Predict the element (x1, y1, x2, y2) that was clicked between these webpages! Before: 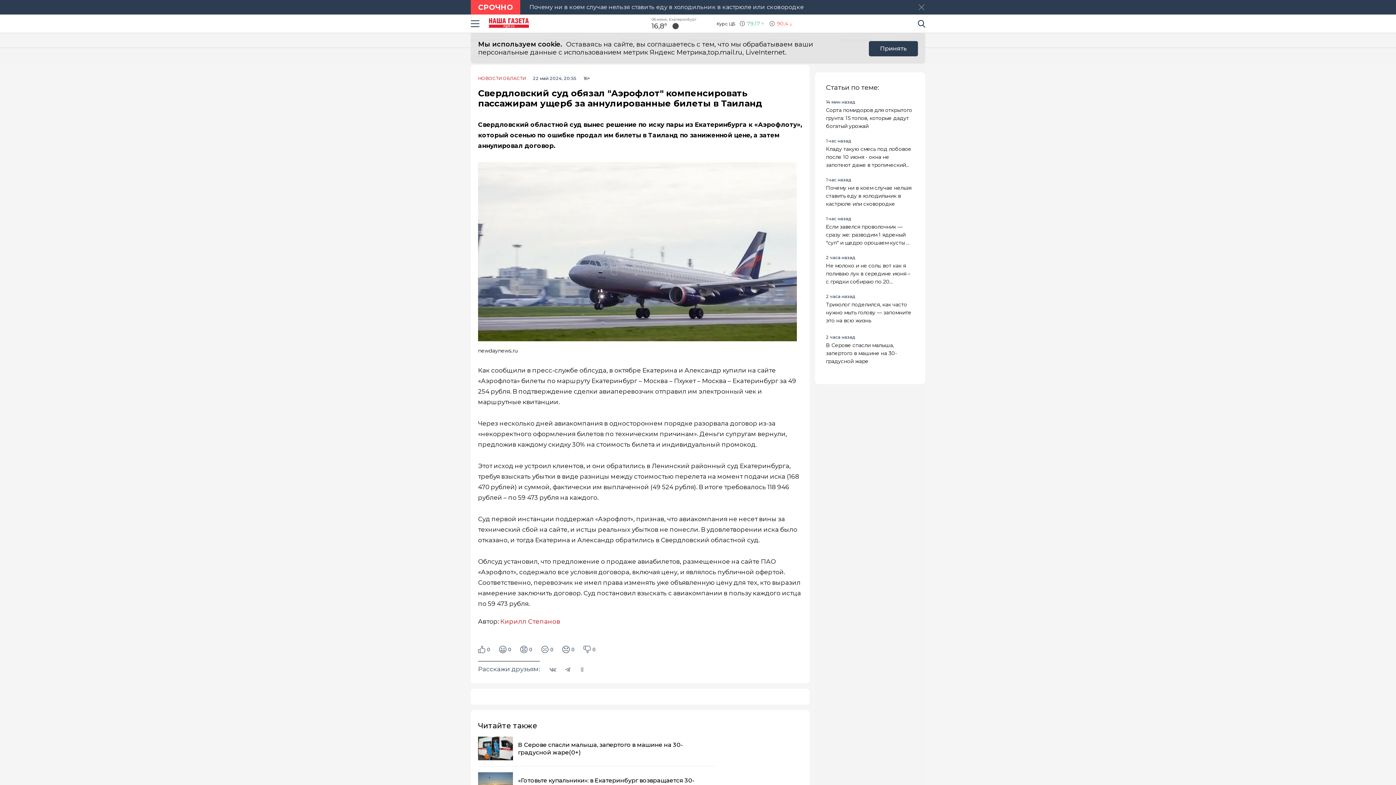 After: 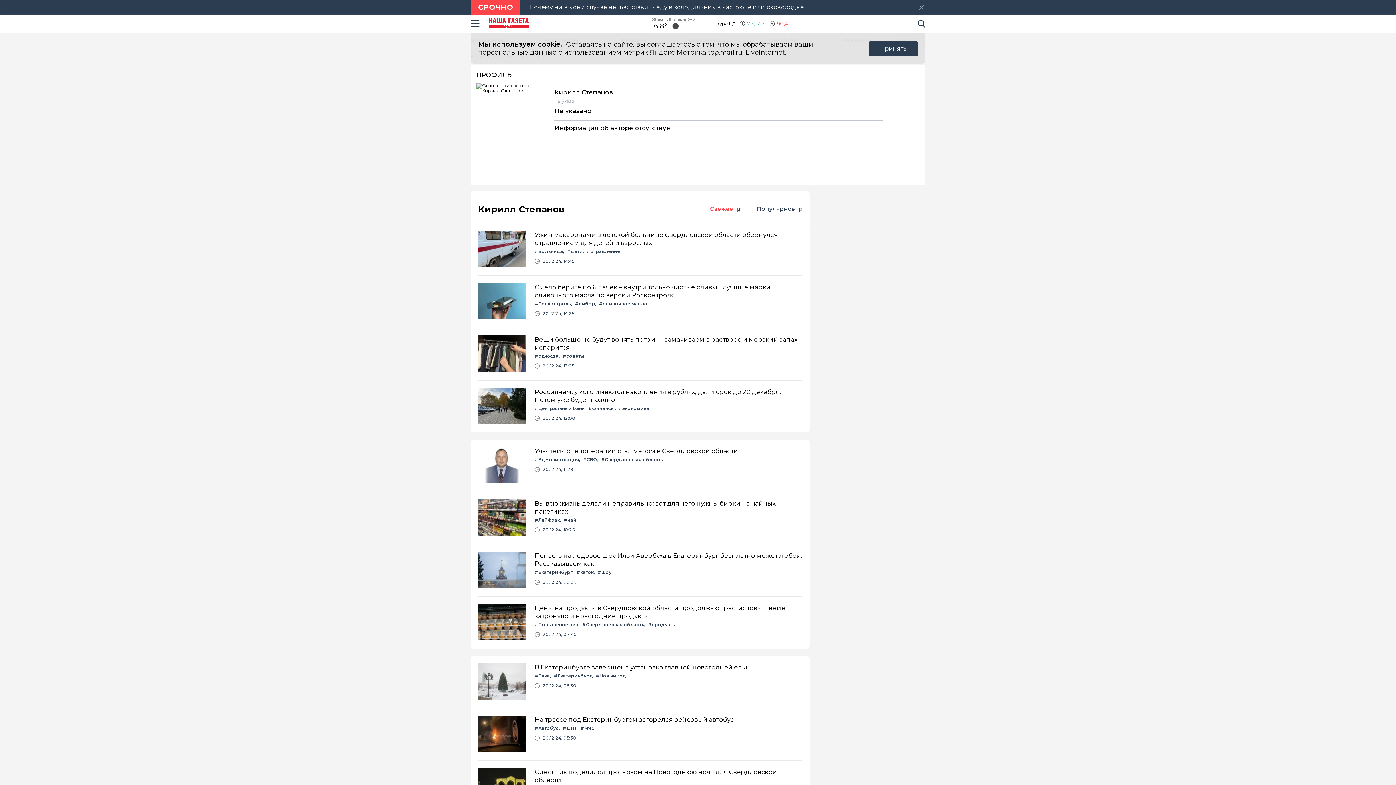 Action: label: Автор Кирилл Степанов bbox: (500, 618, 560, 625)